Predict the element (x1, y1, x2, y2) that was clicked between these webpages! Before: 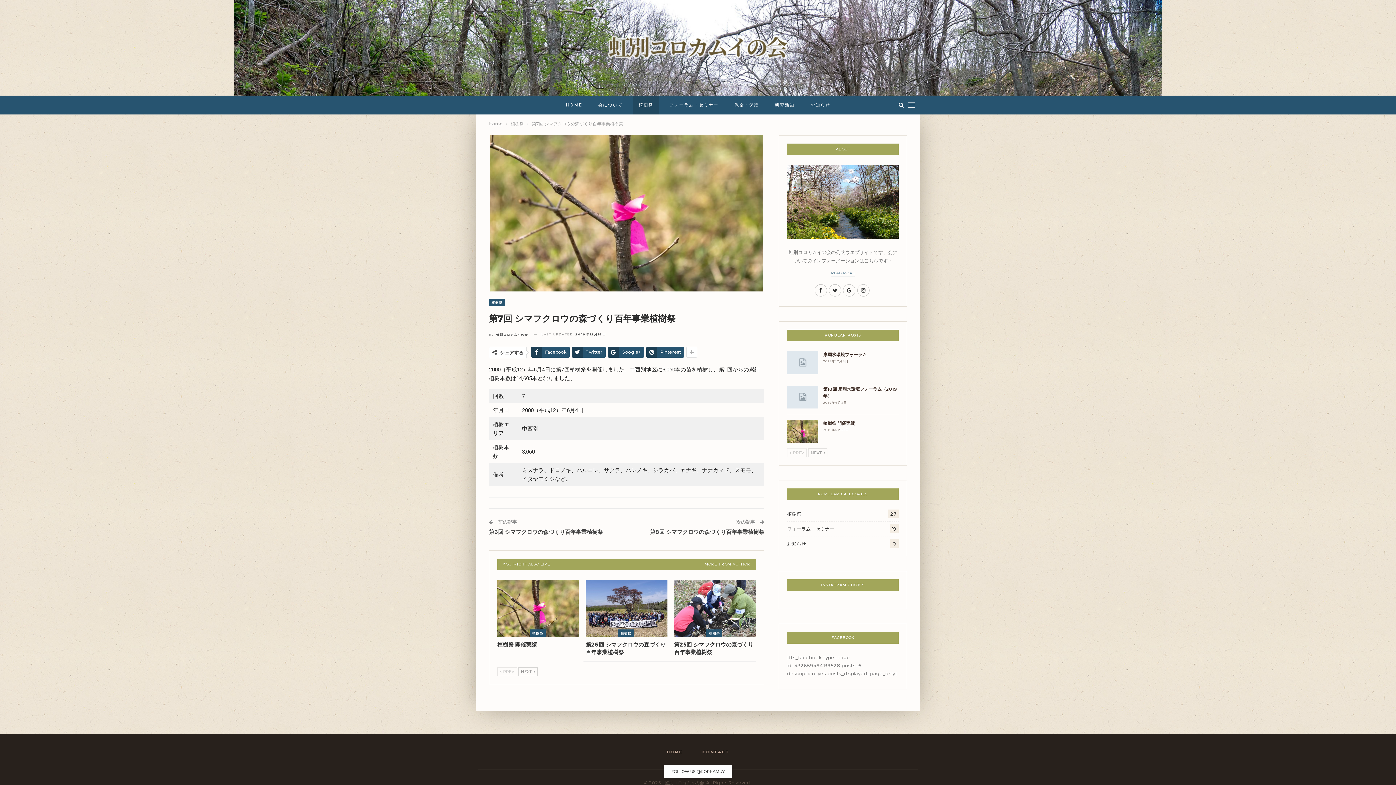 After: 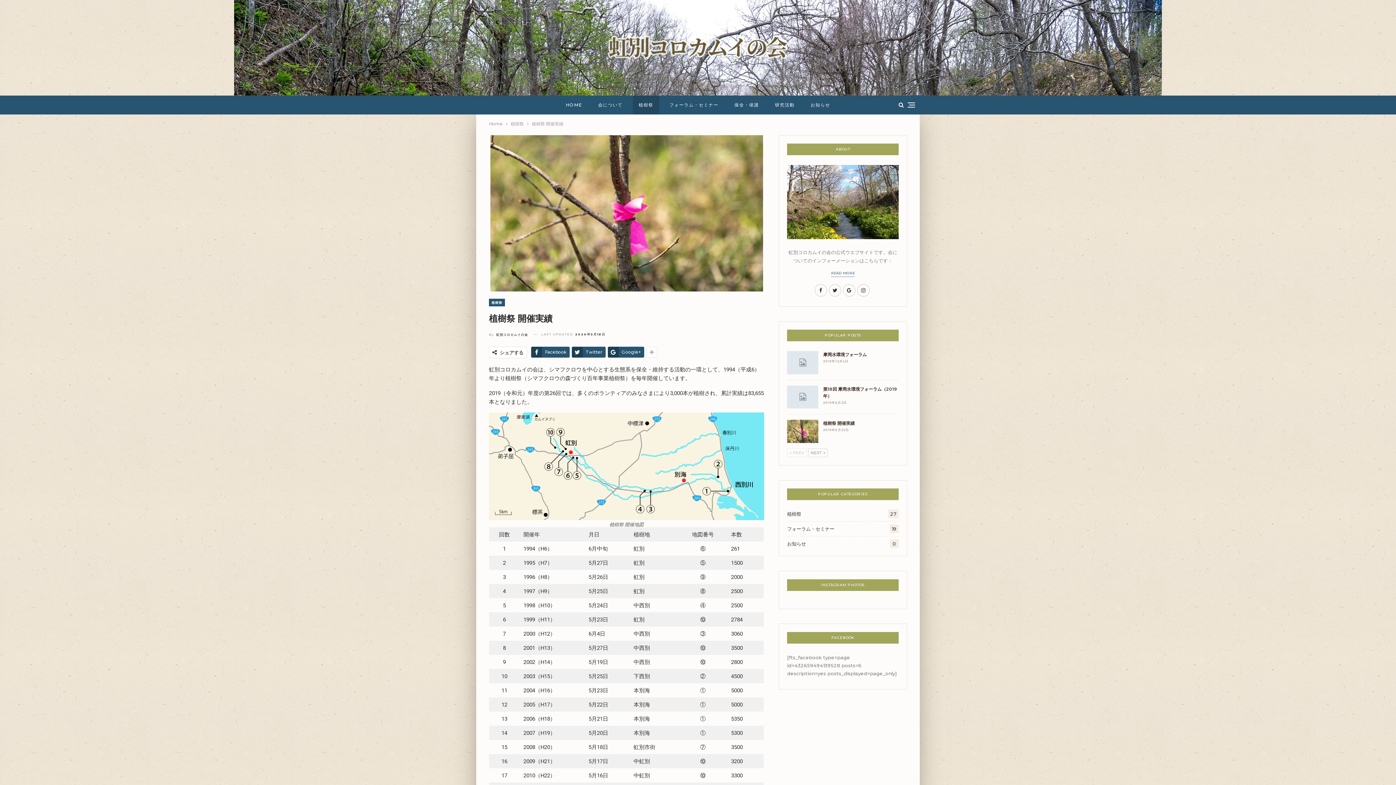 Action: bbox: (497, 641, 537, 648) label: 植樹祭 開催実績